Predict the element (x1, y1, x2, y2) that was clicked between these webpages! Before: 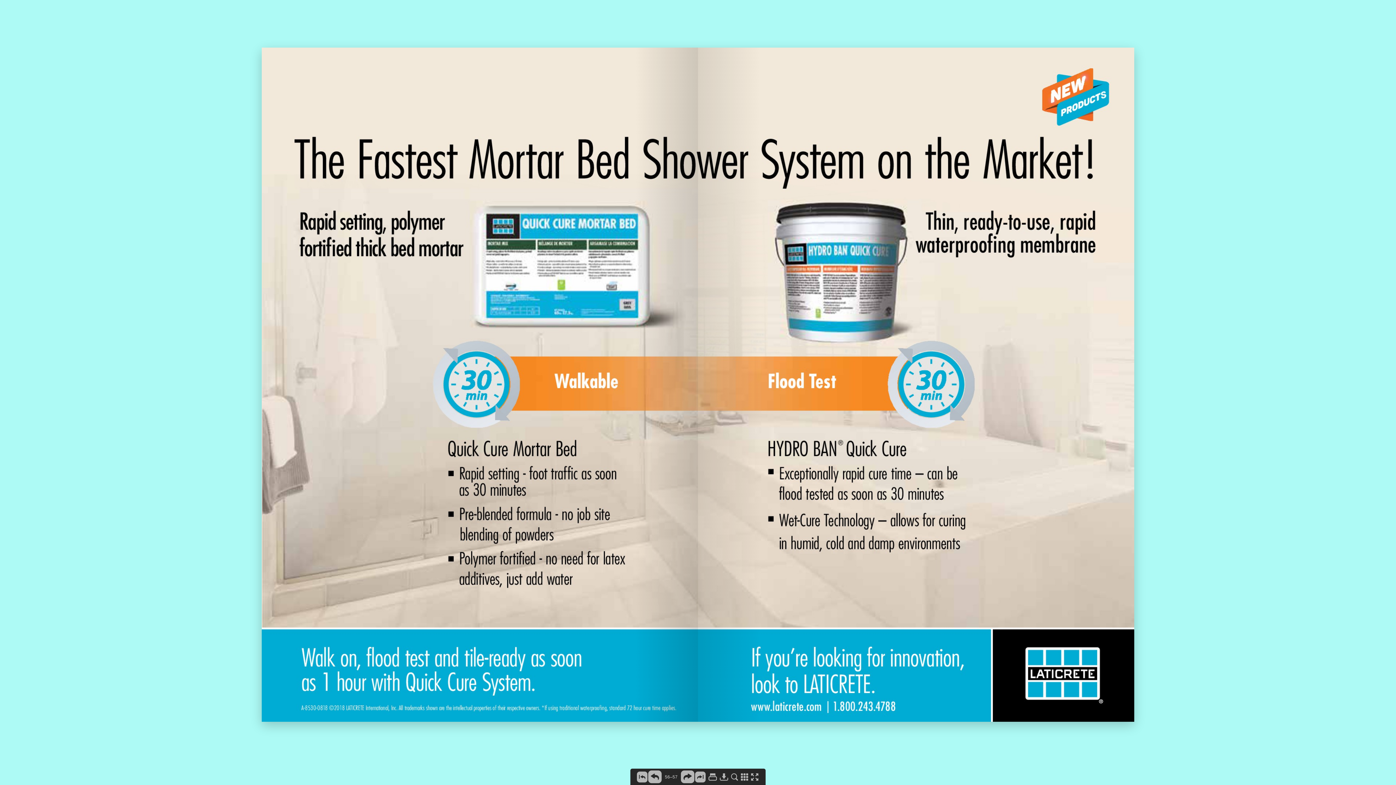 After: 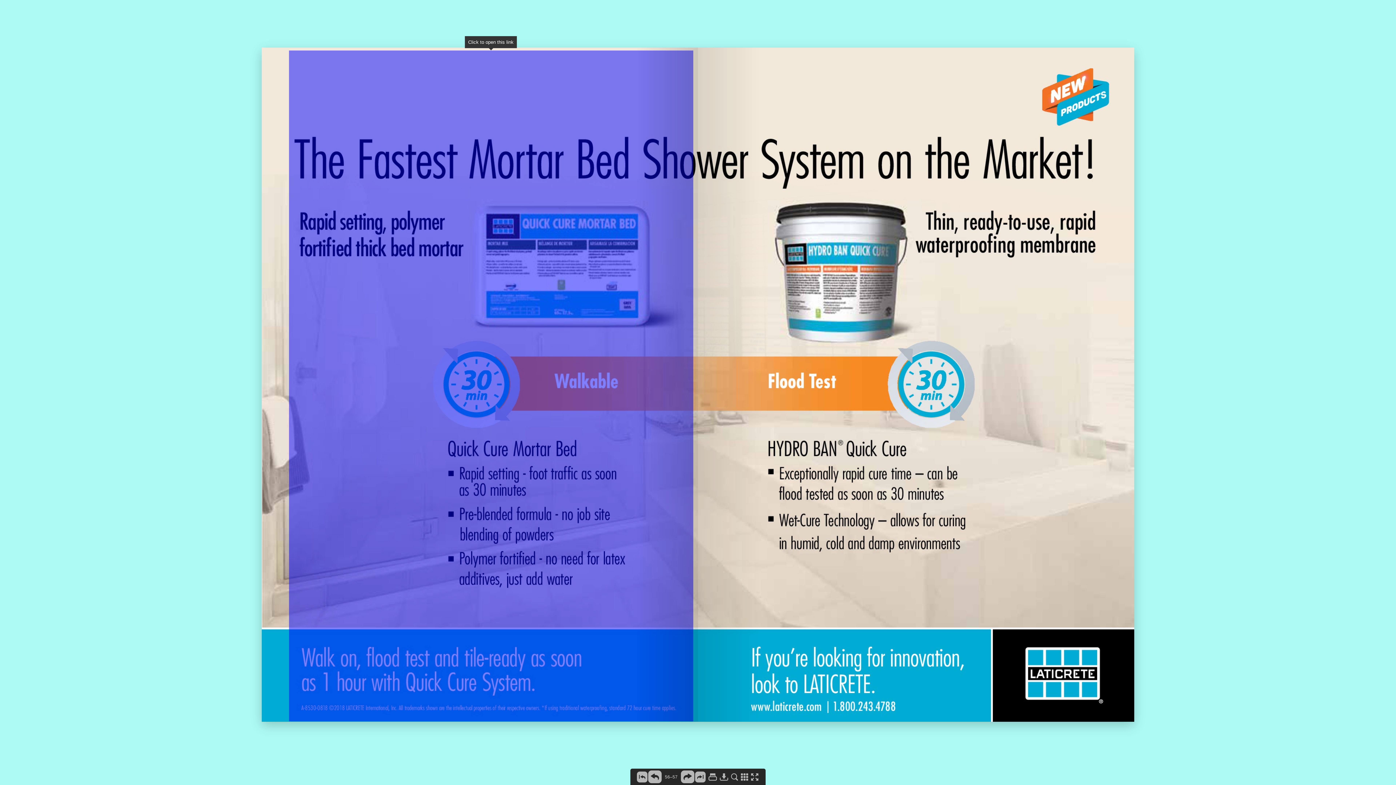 Action: bbox: (289, 50, 693, 721)